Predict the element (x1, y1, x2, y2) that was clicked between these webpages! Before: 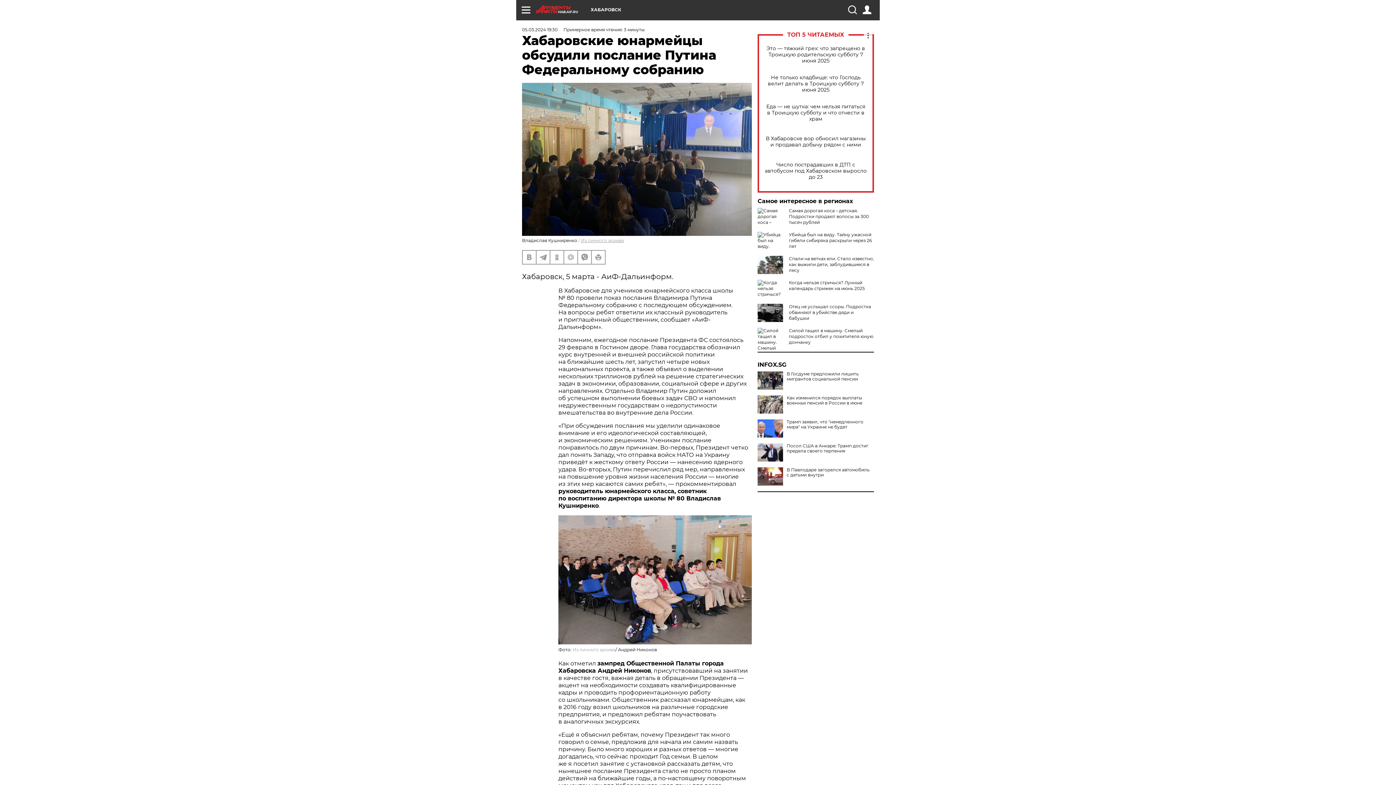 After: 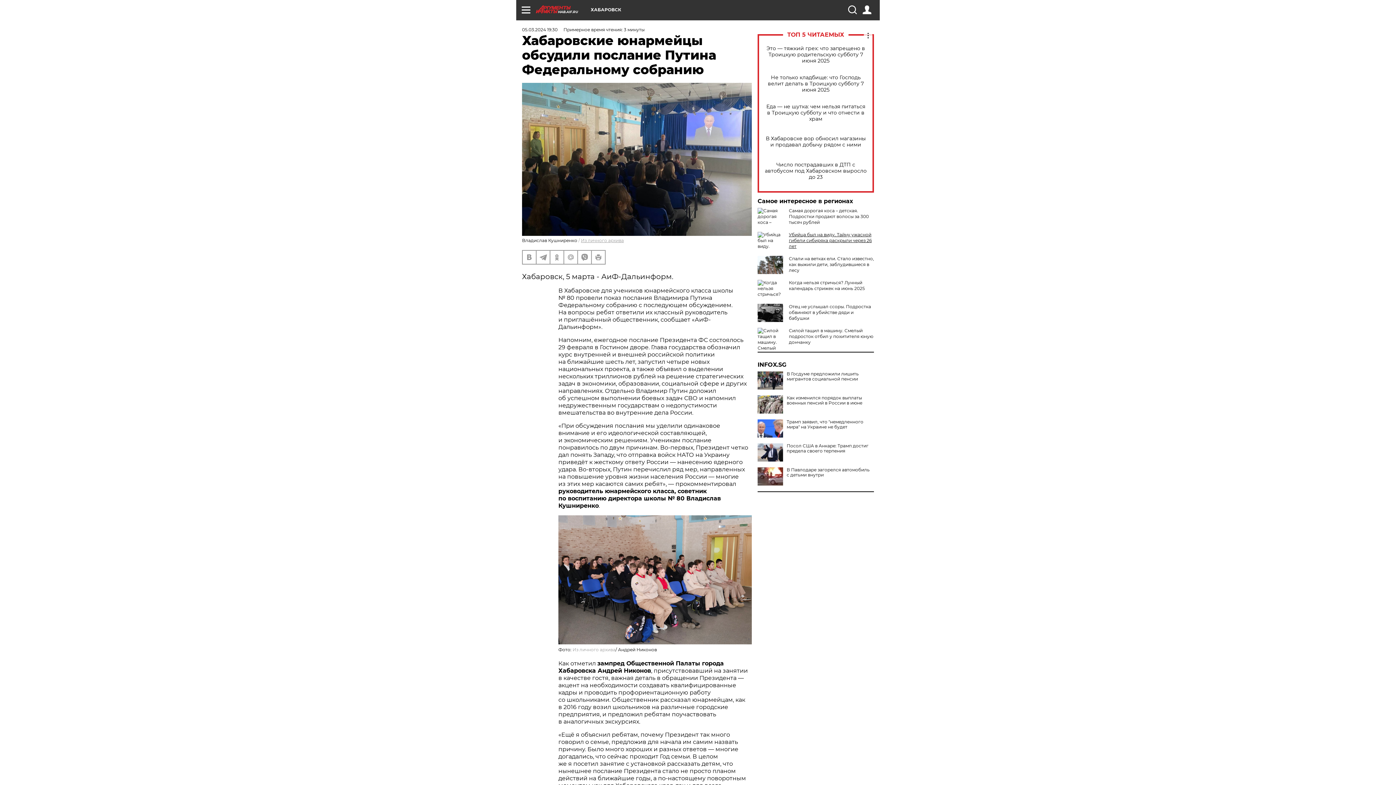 Action: label: Убийца был на виду. Тайну ужасной гибели сибиряка раскрыли через 26 лет bbox: (789, 232, 872, 249)